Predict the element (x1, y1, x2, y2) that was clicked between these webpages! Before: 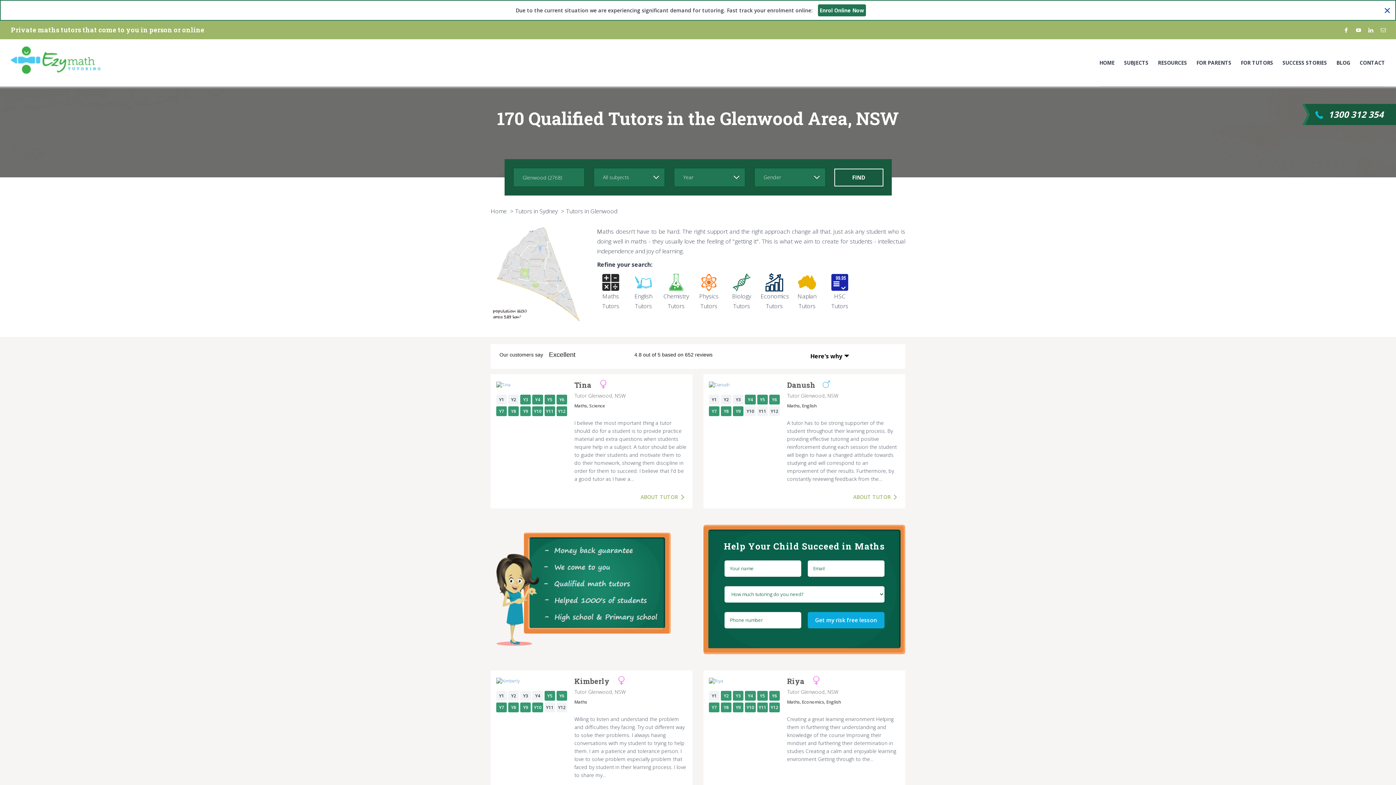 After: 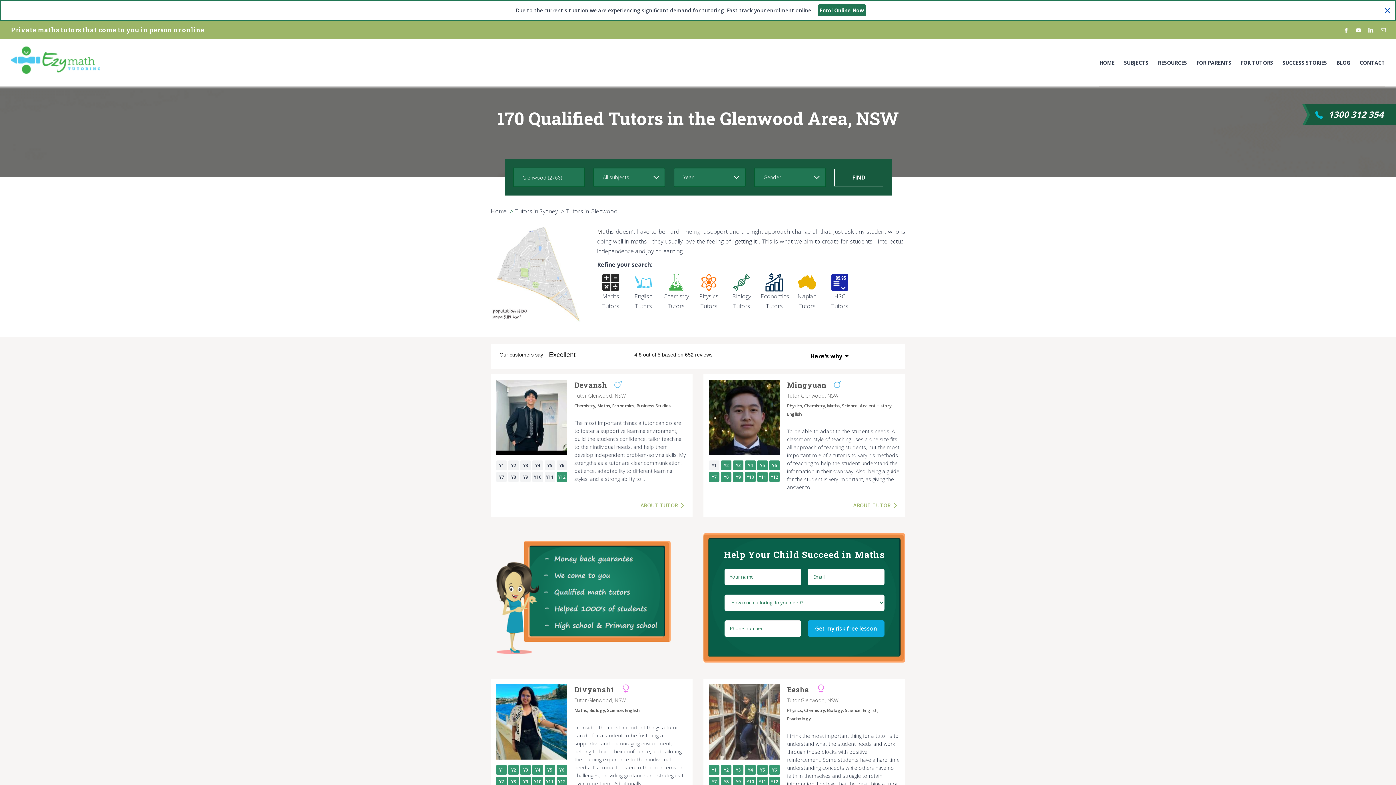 Action: label: Maths bbox: (787, 402, 801, 408)